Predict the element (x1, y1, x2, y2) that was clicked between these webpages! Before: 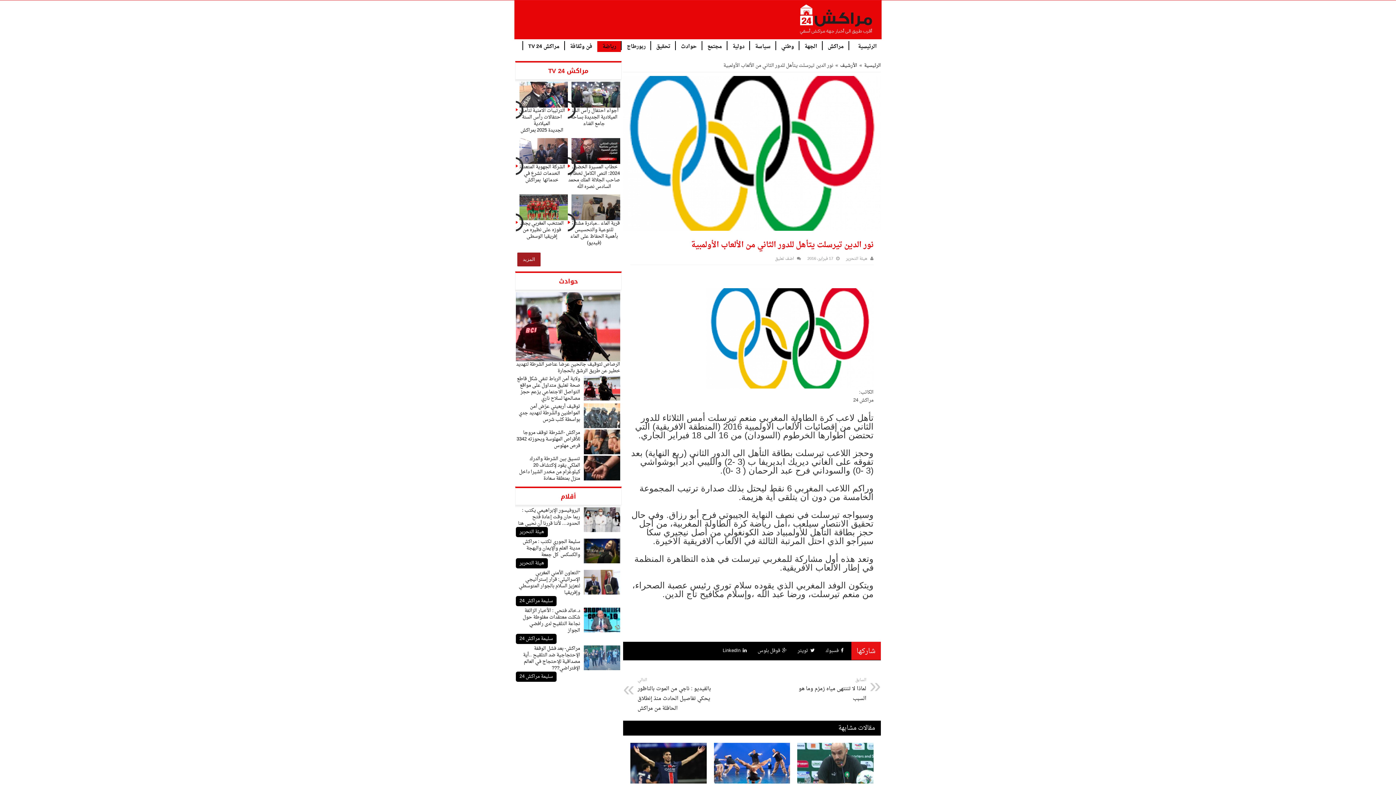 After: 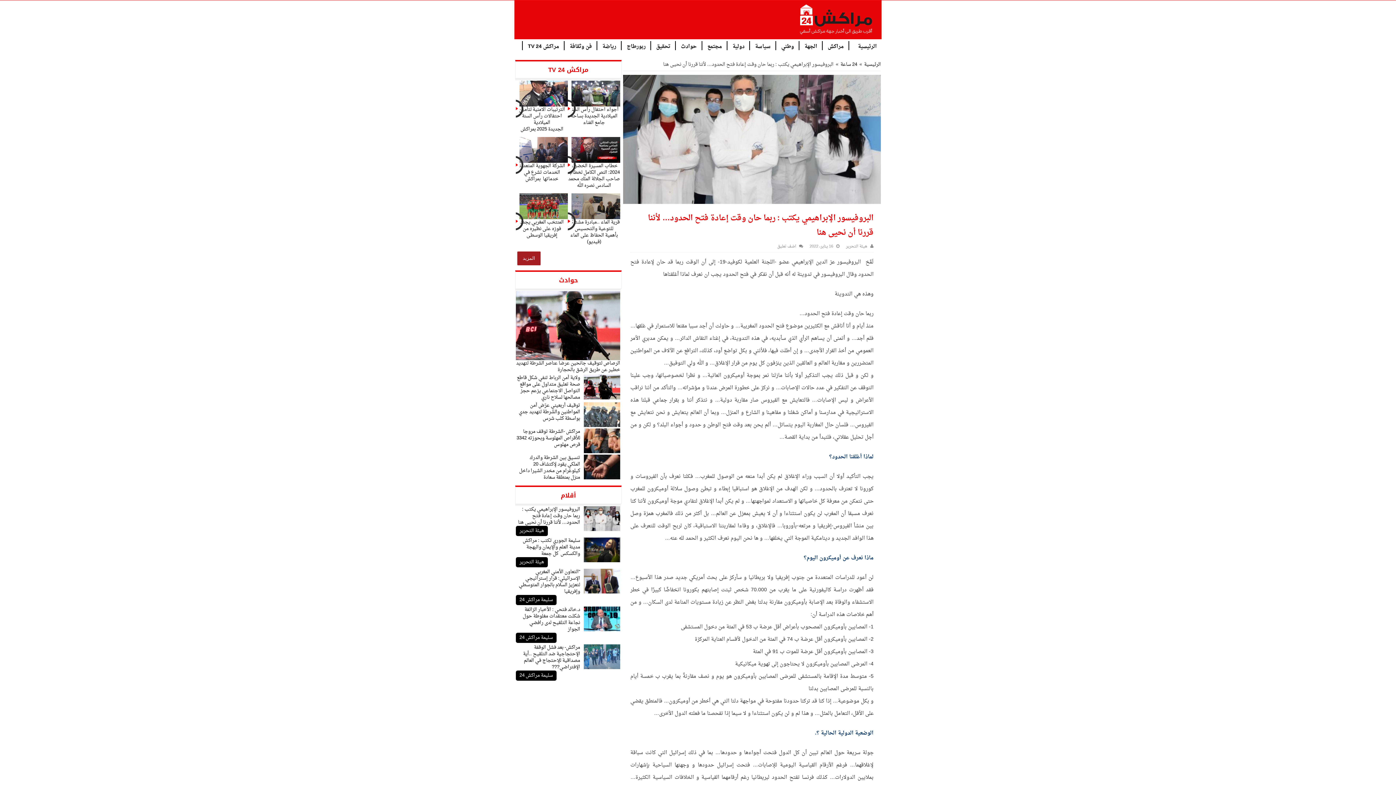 Action: bbox: (583, 507, 620, 532)